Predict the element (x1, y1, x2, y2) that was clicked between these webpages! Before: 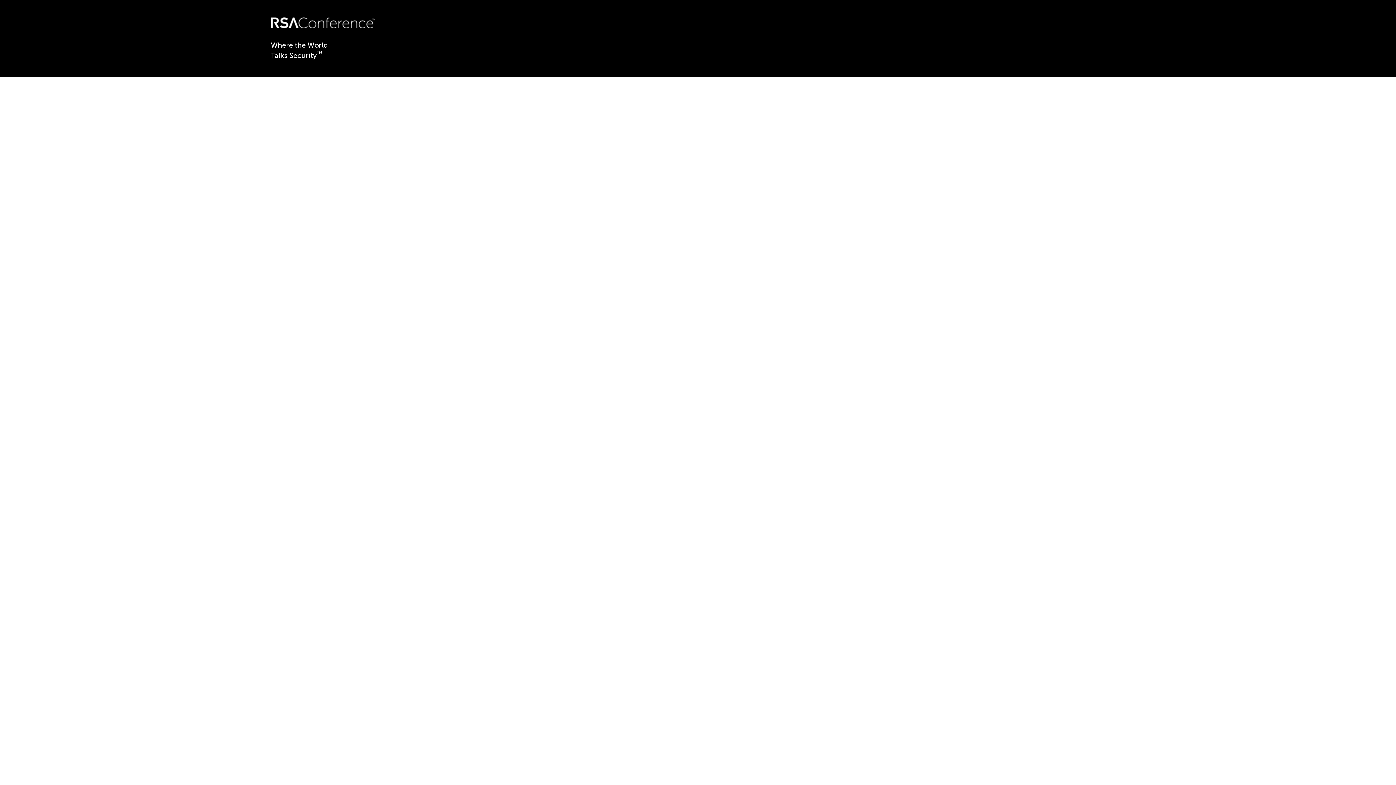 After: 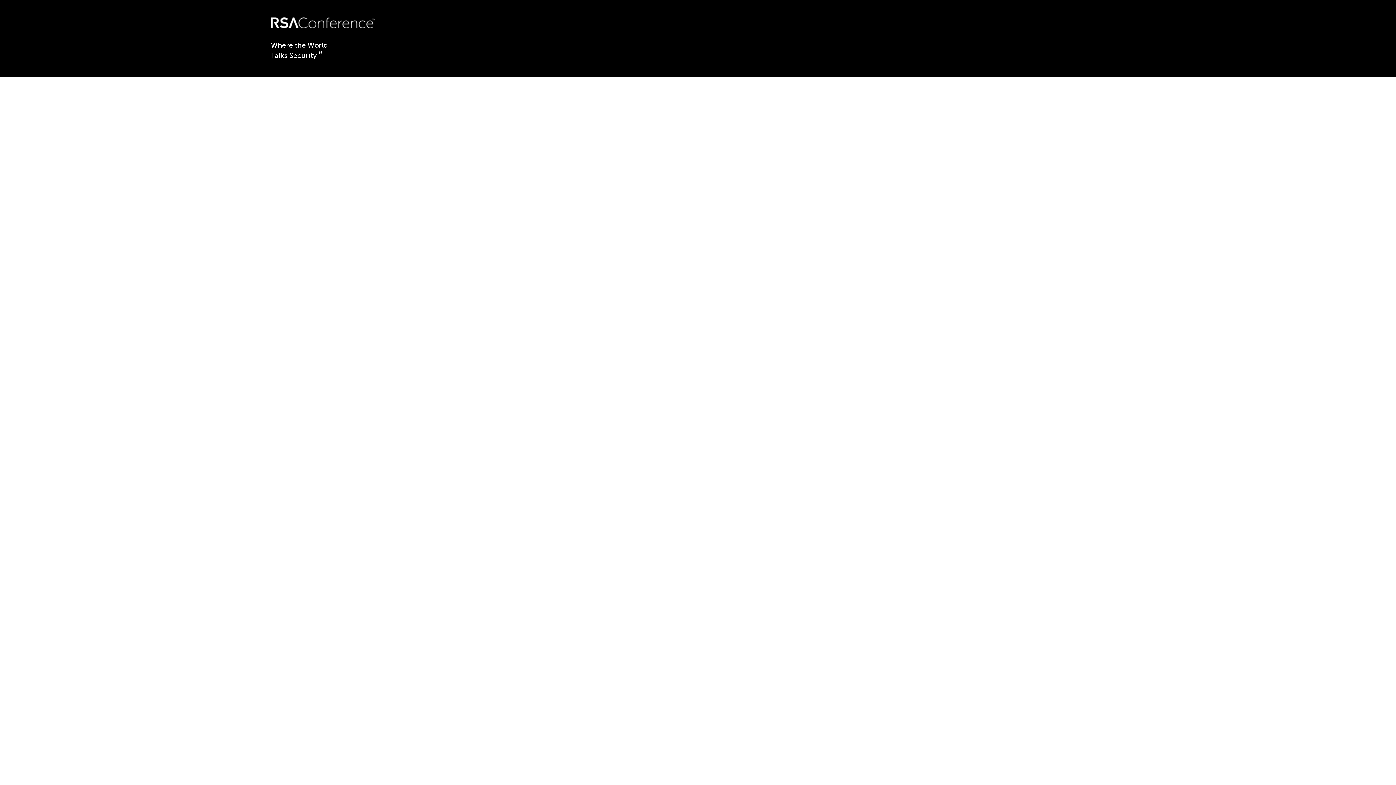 Action: bbox: (270, 22, 375, 29)